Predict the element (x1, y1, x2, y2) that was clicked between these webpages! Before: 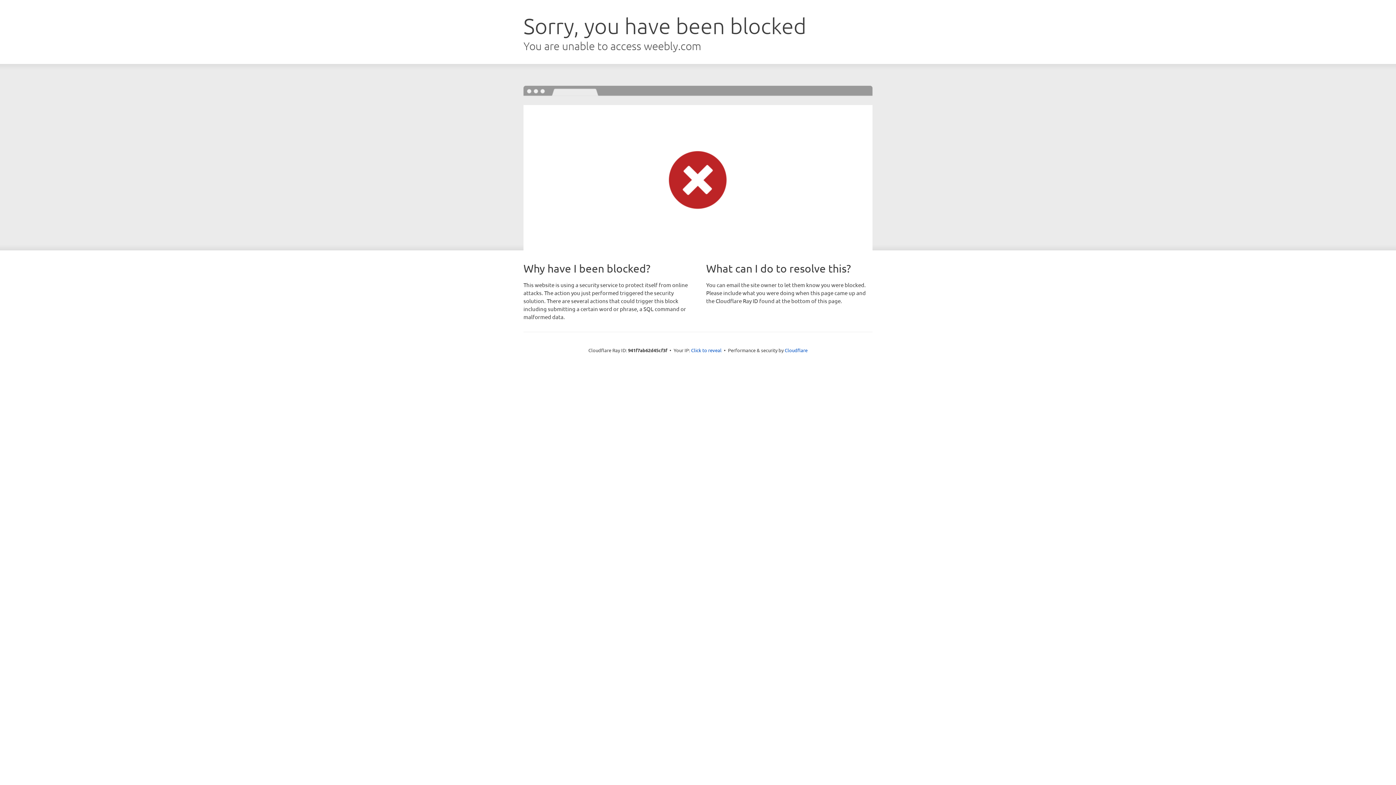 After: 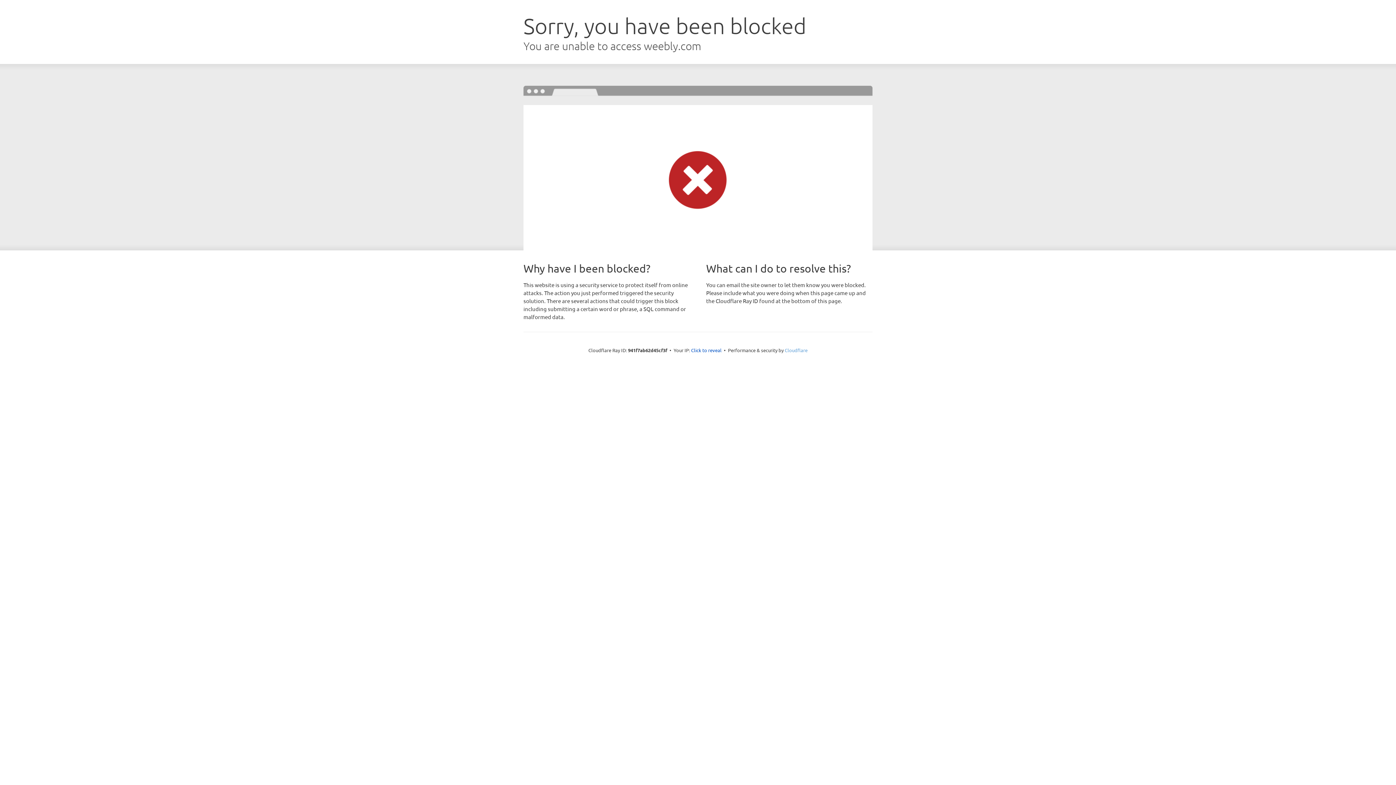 Action: bbox: (784, 347, 807, 353) label: Cloudflare